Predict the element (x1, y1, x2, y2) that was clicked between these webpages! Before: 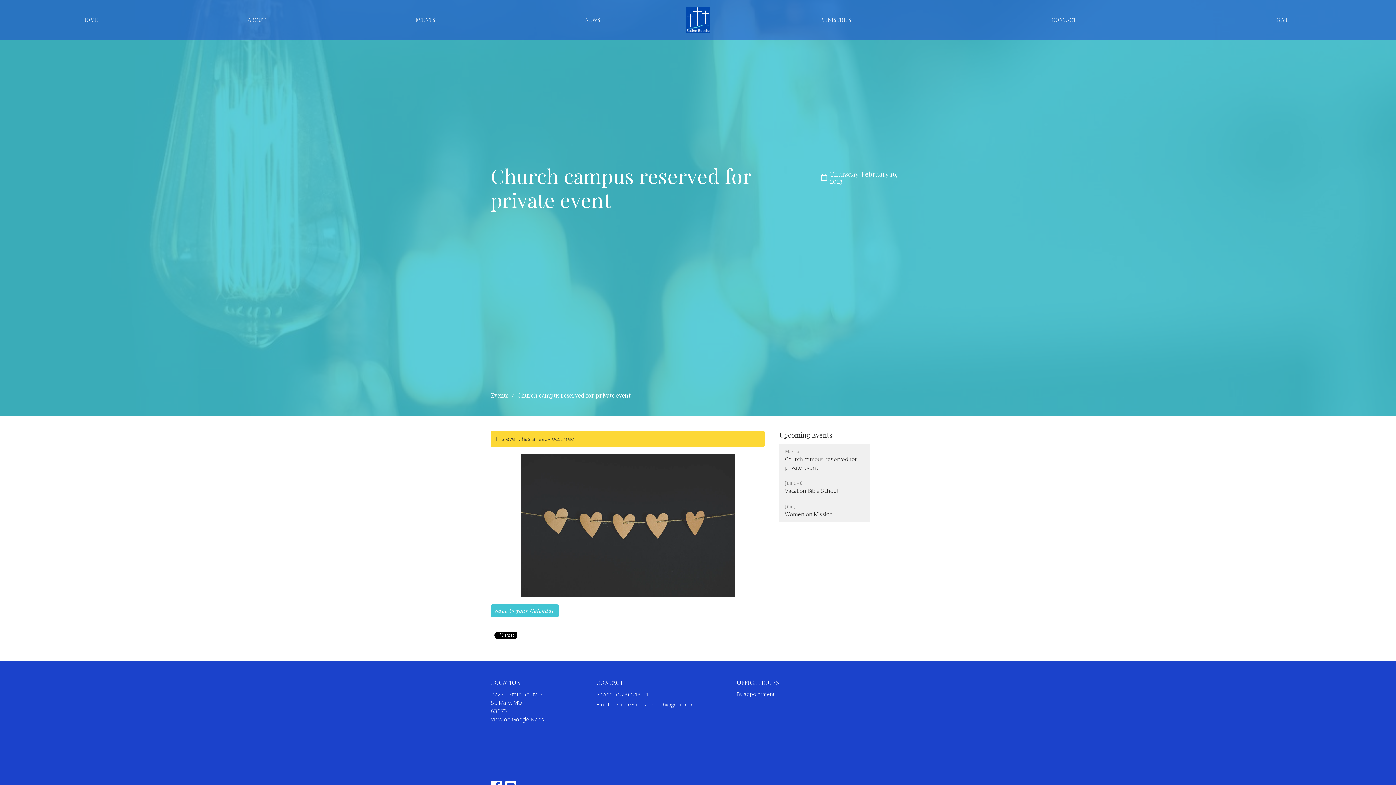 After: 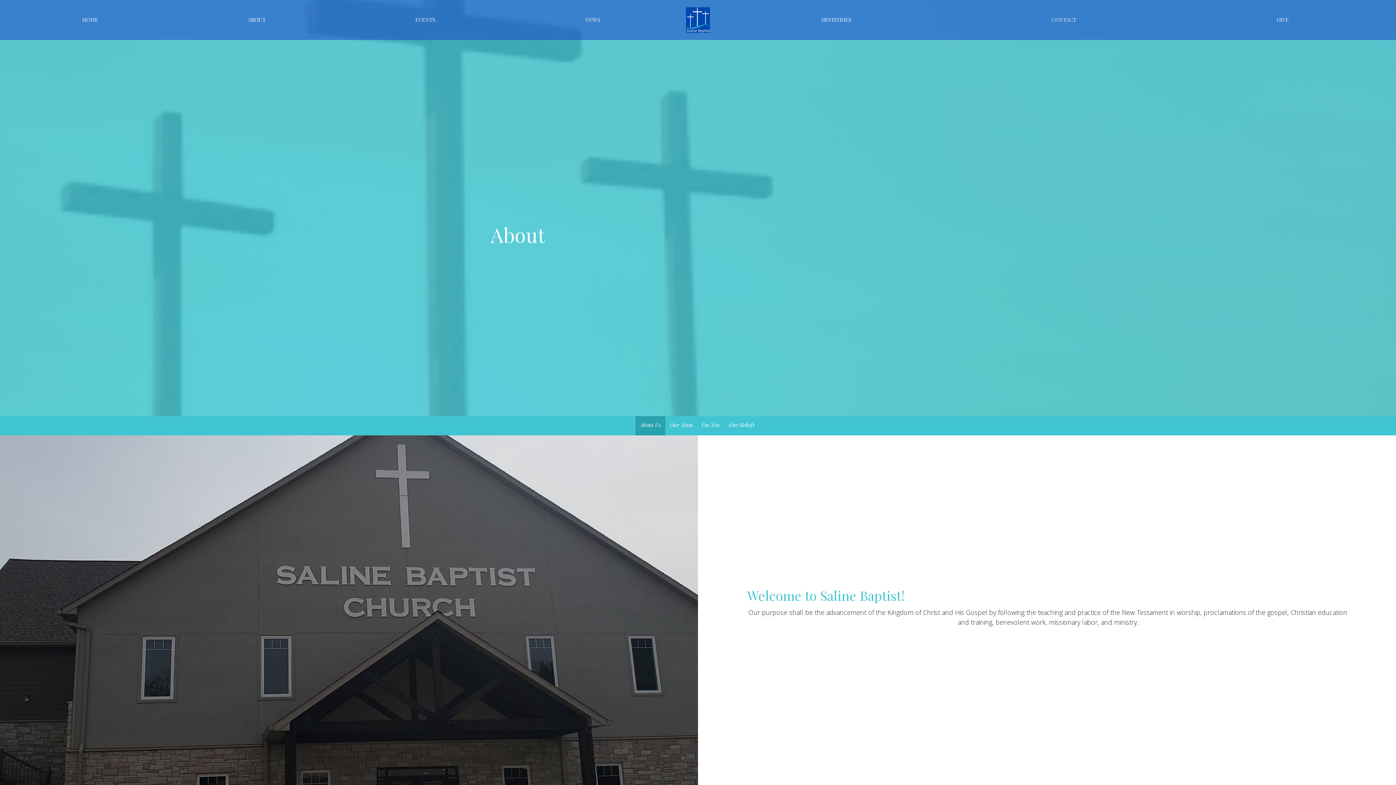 Action: bbox: (247, 13, 265, 25) label: ABOUT